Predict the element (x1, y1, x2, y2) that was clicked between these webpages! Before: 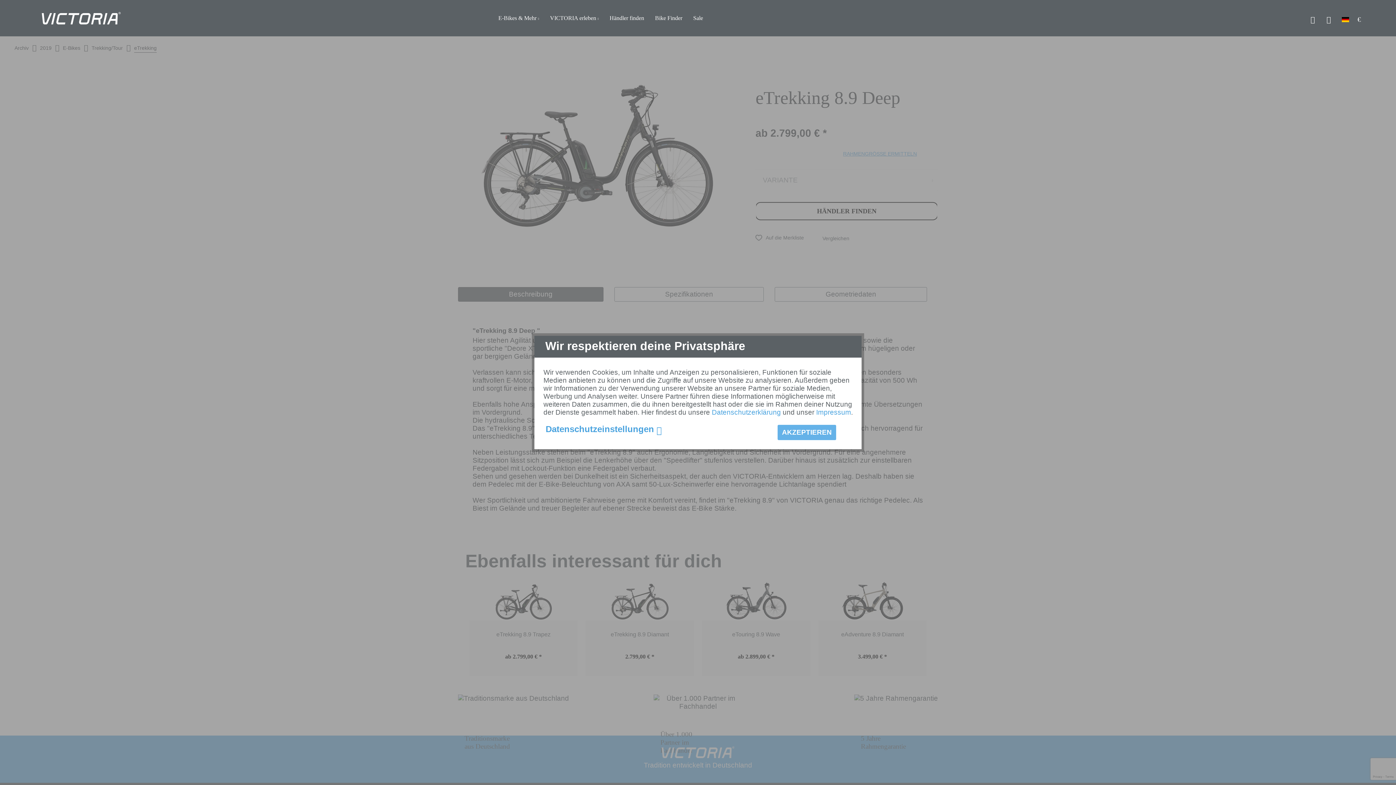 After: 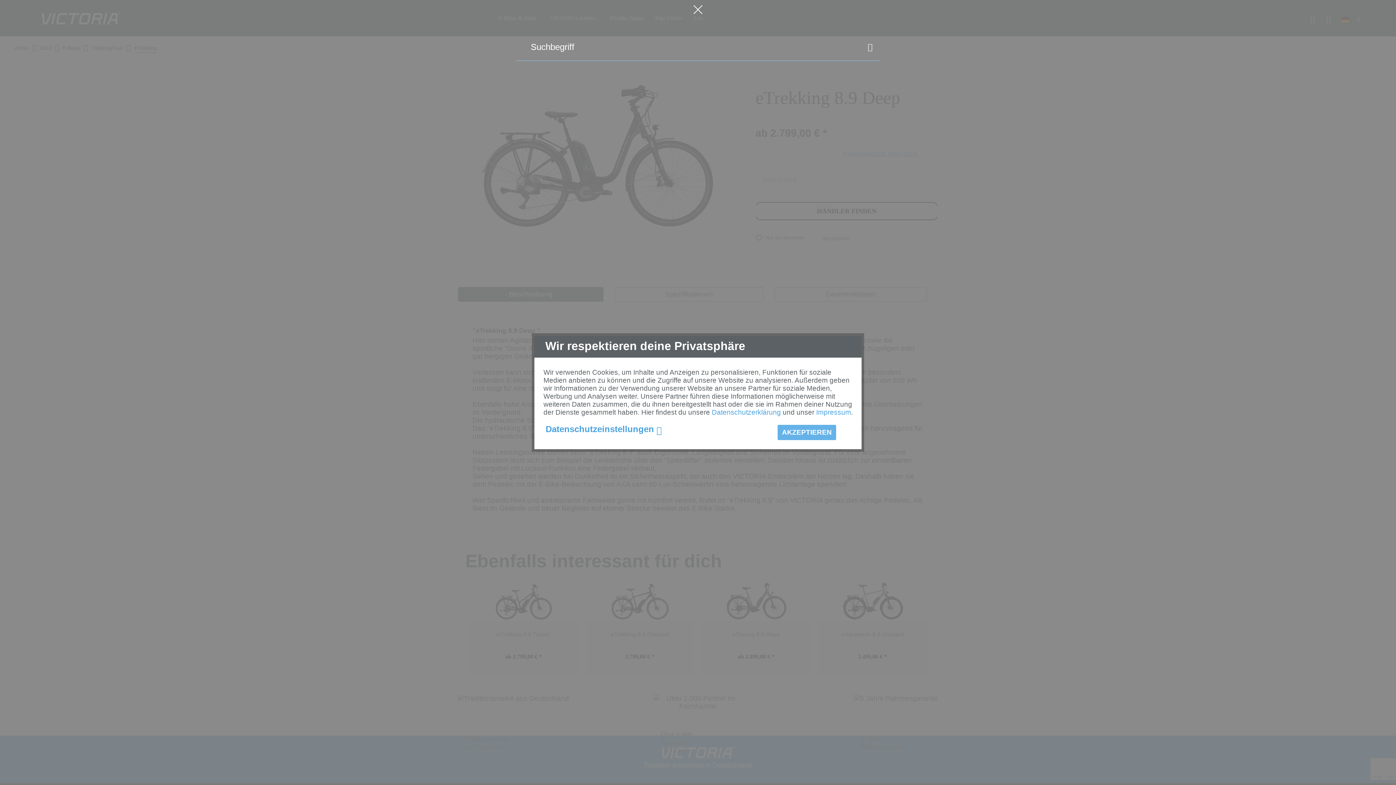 Action: bbox: (1305, 12, 1320, 26)